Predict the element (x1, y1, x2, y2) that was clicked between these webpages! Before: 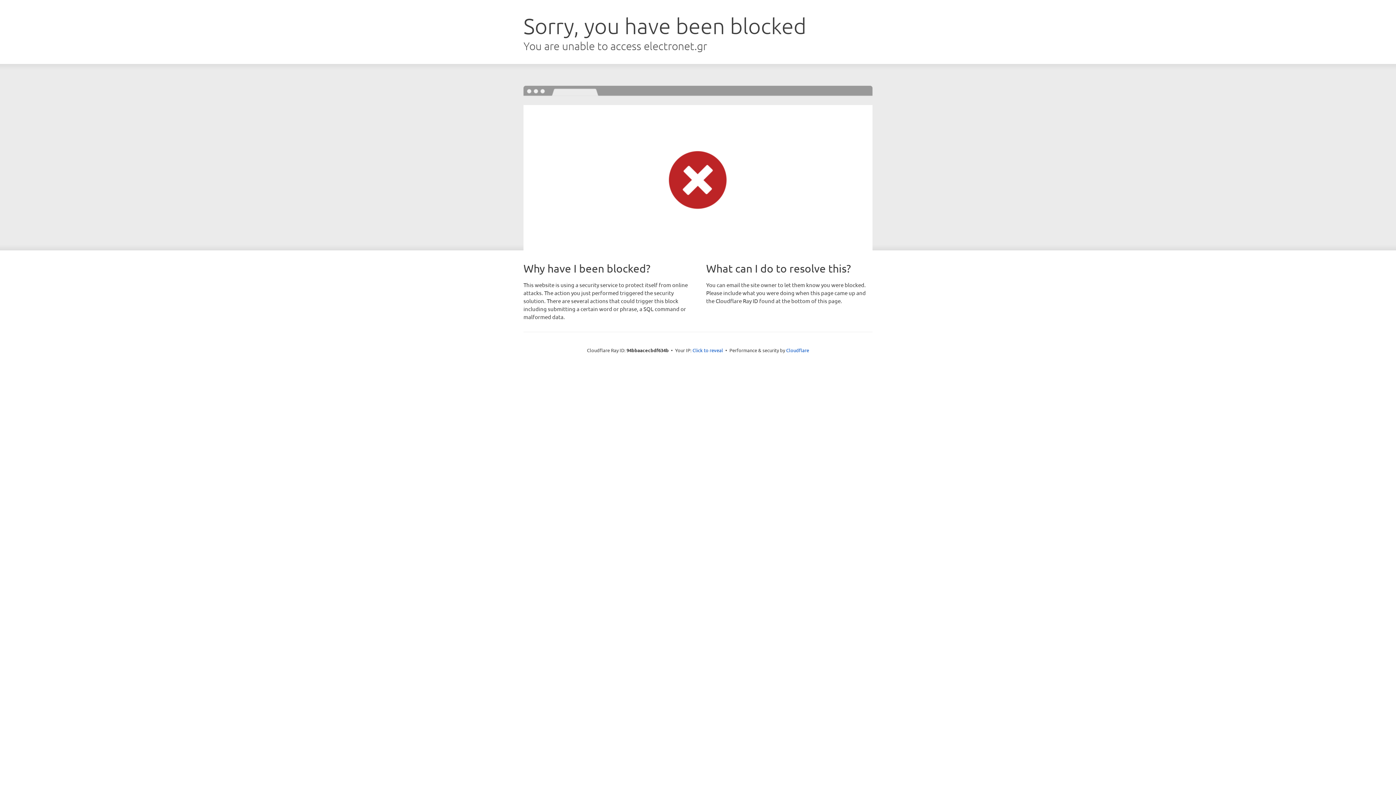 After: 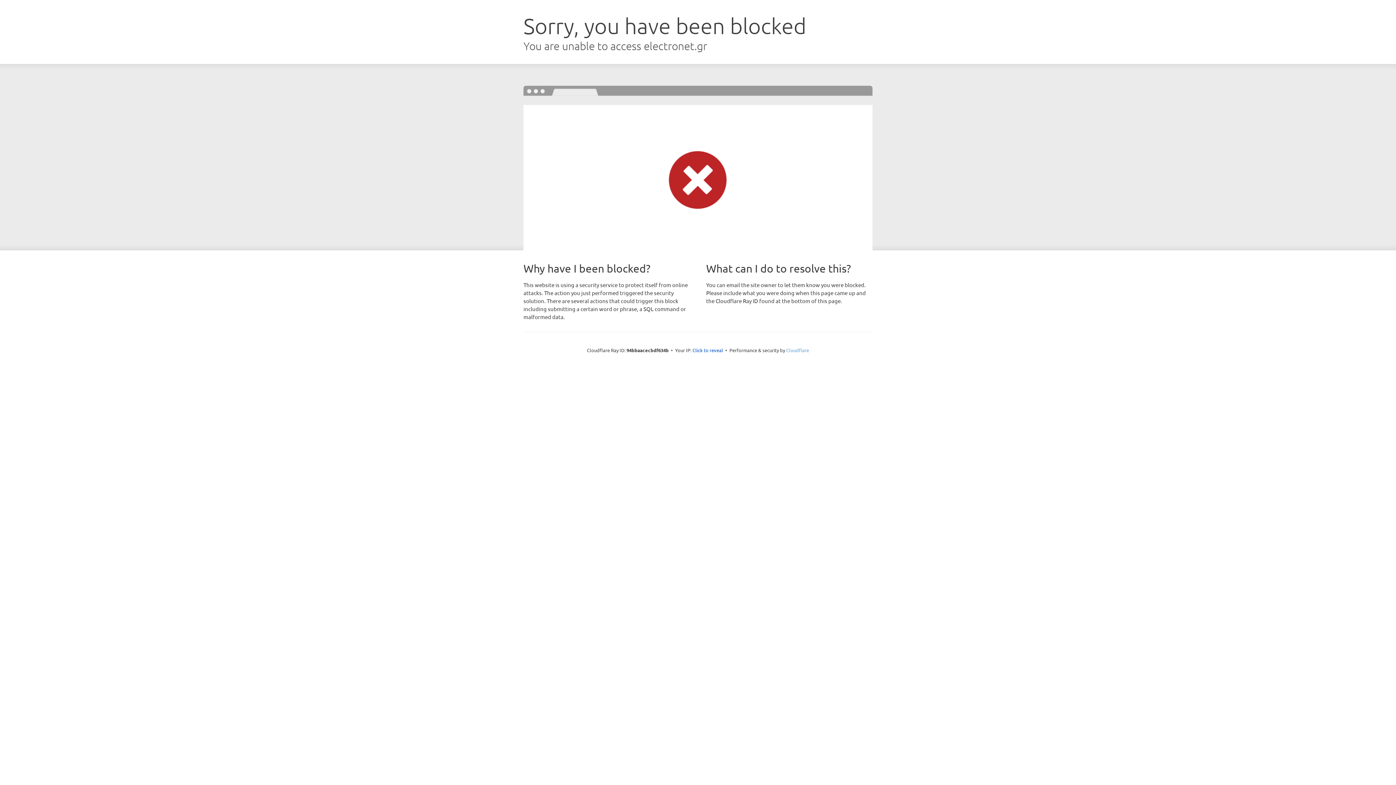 Action: label: Cloudflare bbox: (786, 347, 809, 353)